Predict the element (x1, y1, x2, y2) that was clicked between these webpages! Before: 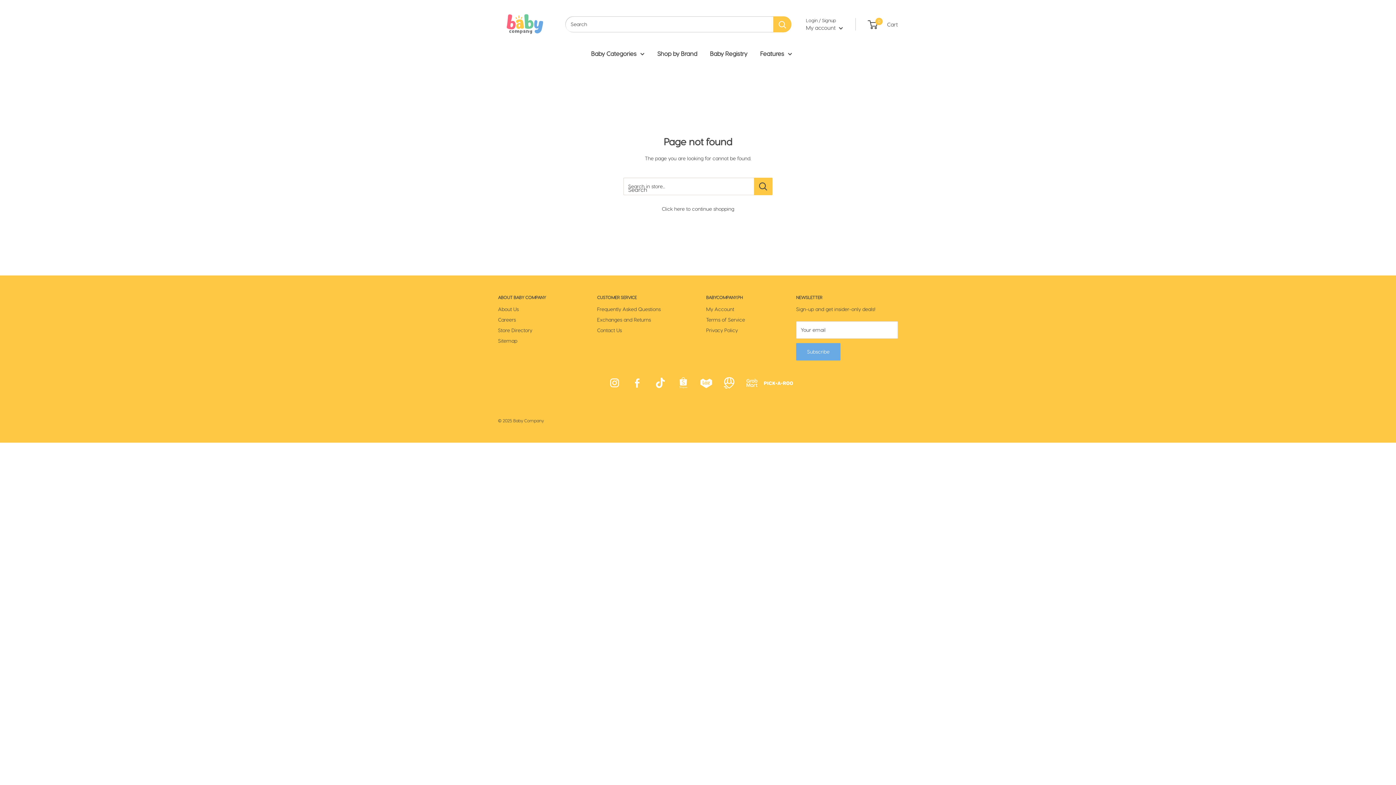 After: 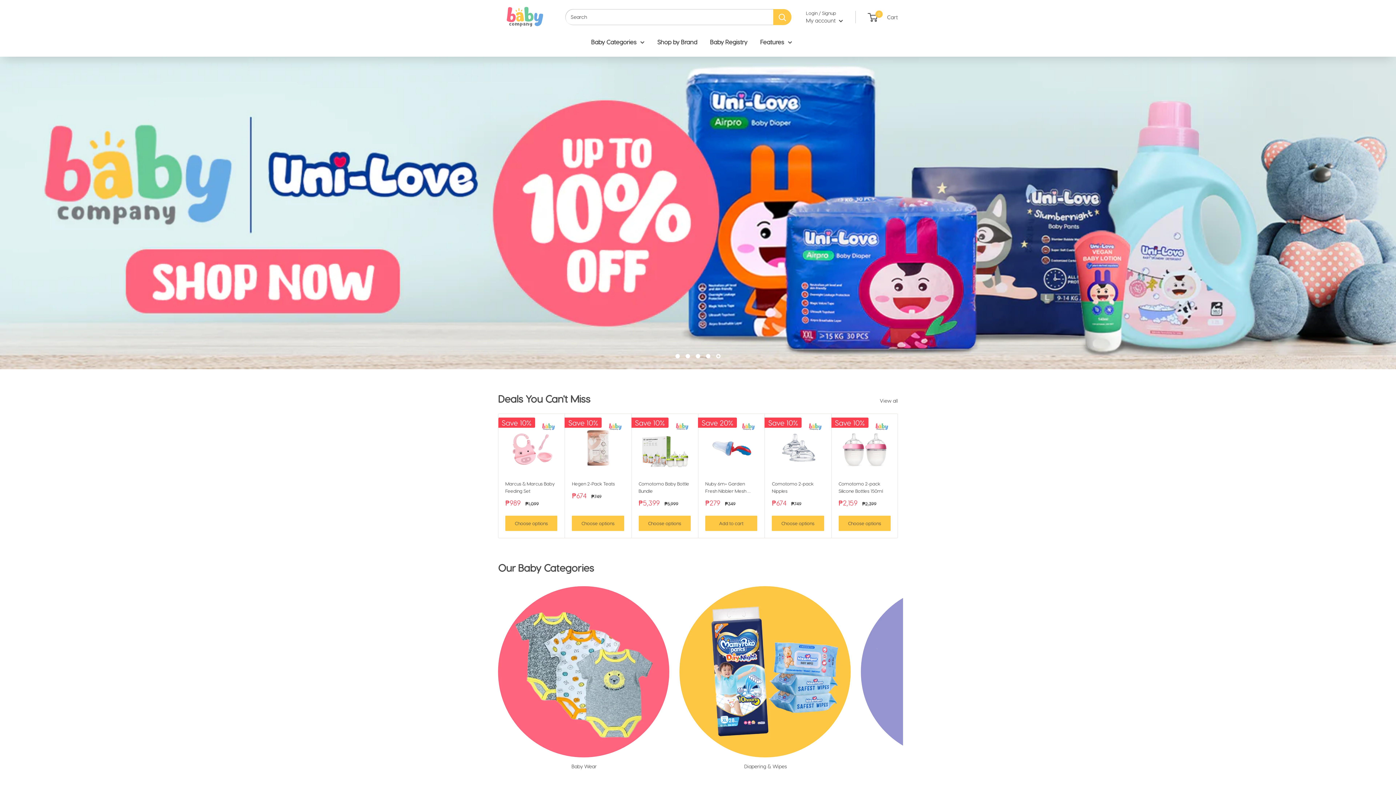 Action: label: Click here to continue shopping bbox: (662, 205, 734, 211)